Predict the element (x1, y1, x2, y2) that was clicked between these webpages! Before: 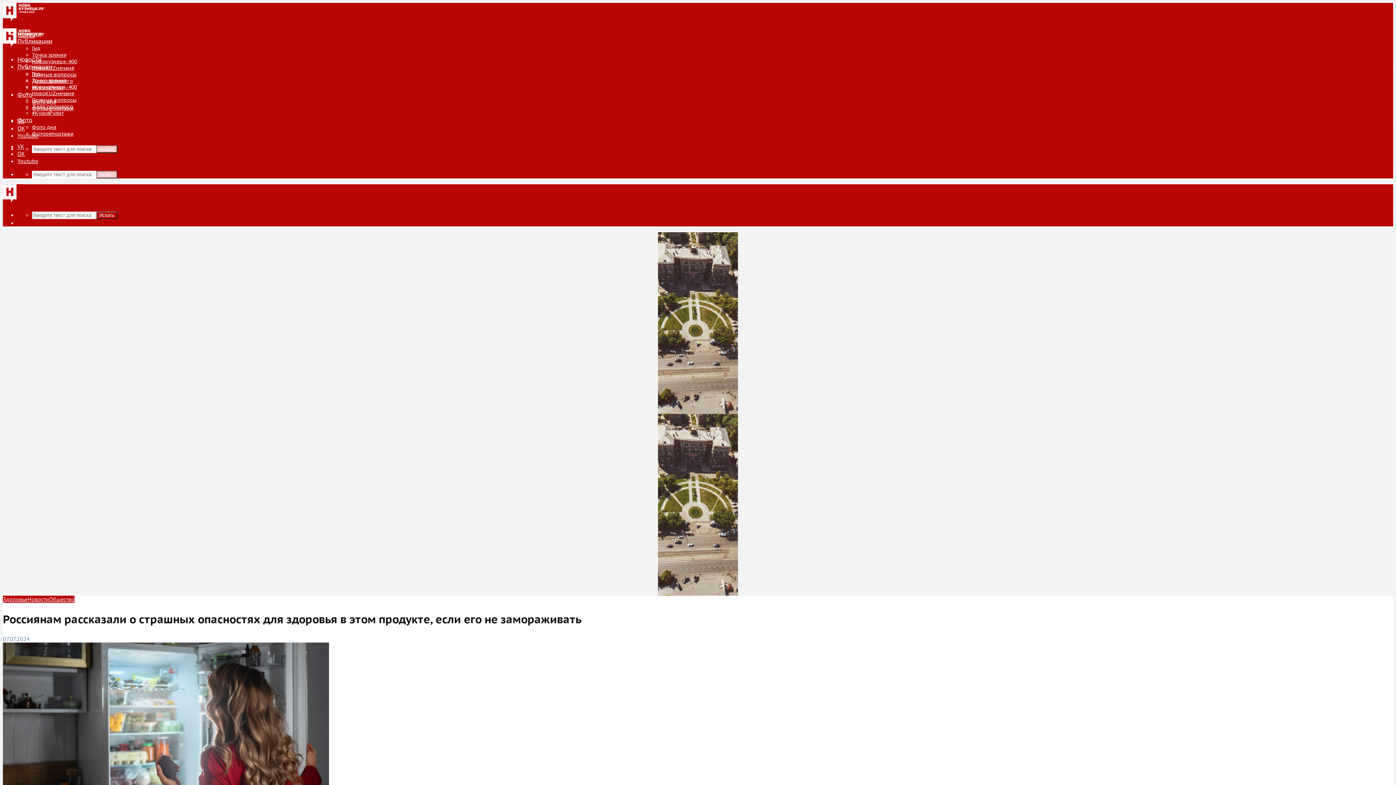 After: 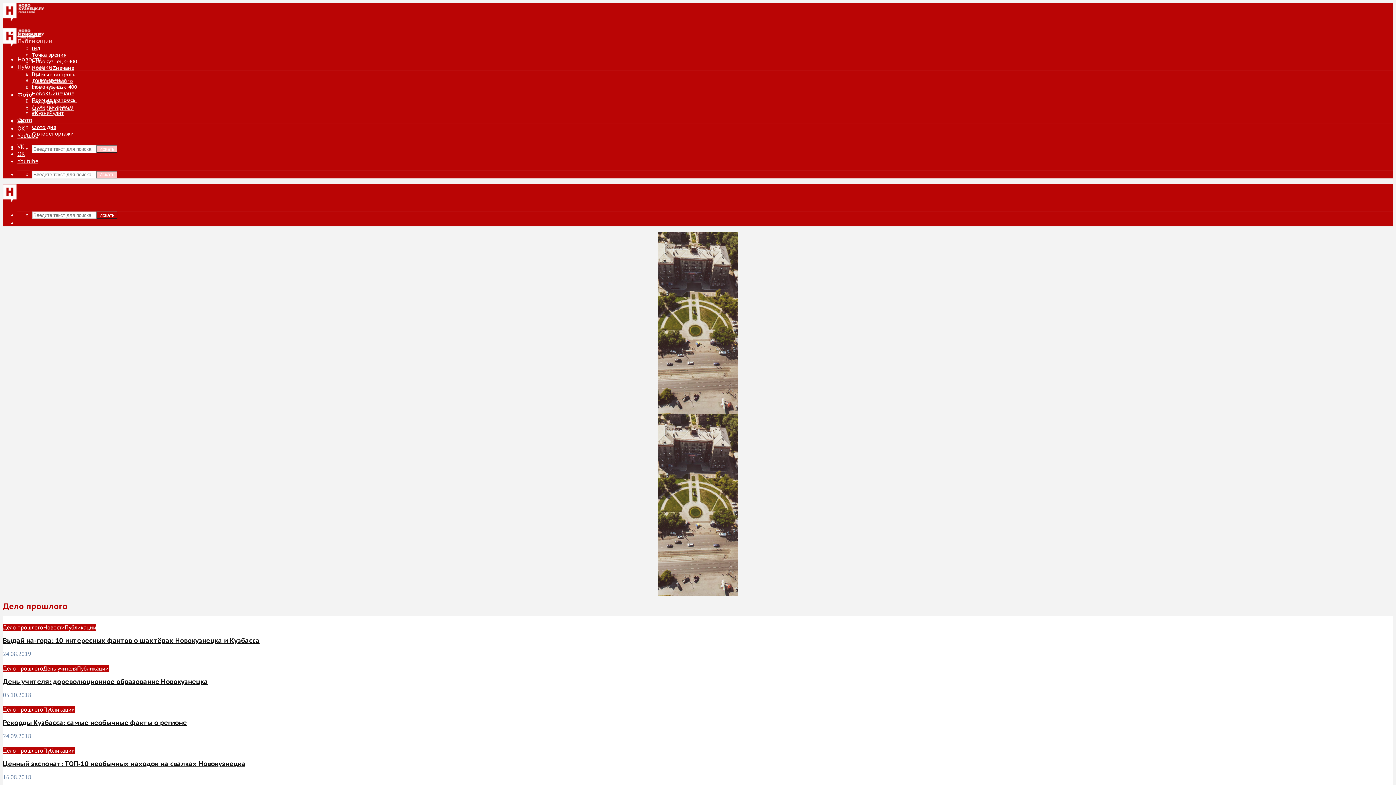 Action: label: Дело прошлого bbox: (32, 103, 73, 109)